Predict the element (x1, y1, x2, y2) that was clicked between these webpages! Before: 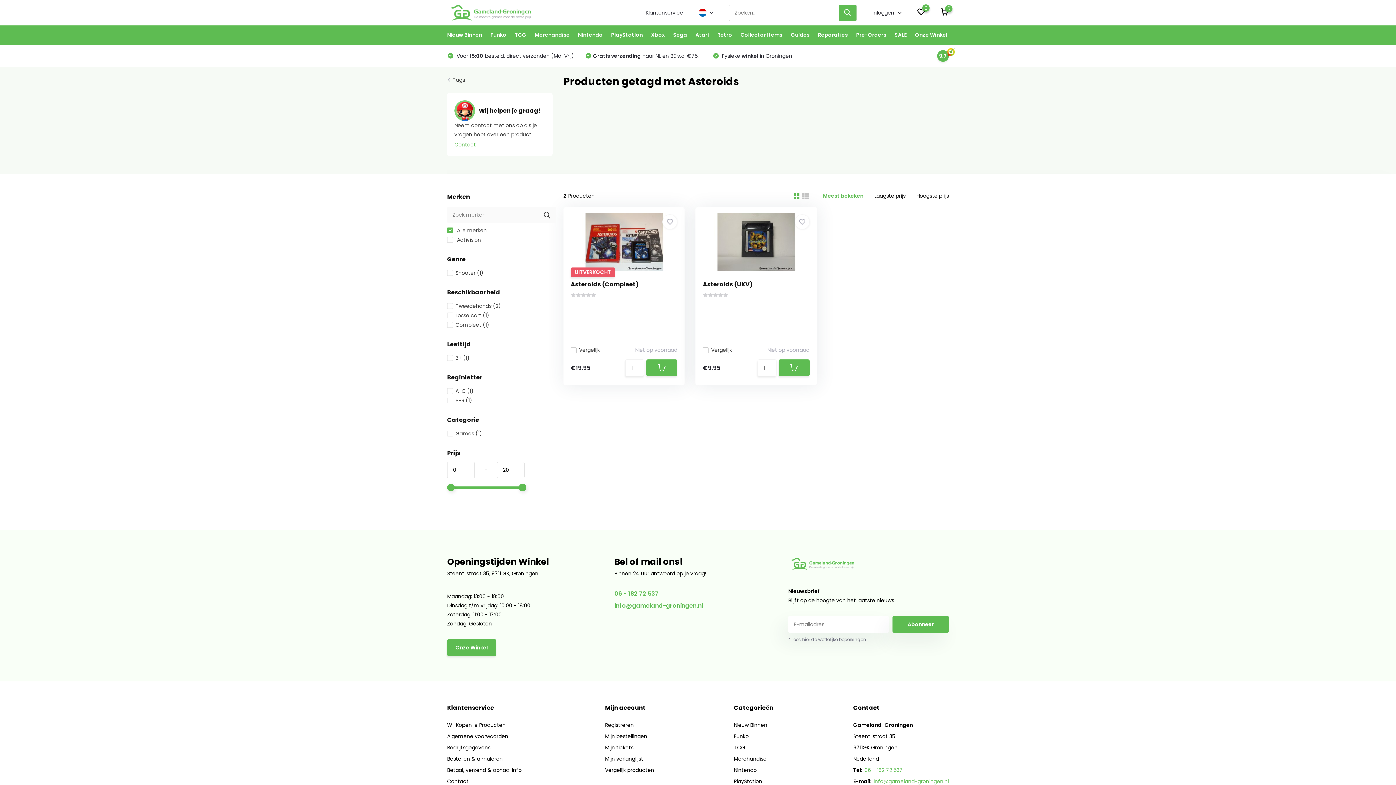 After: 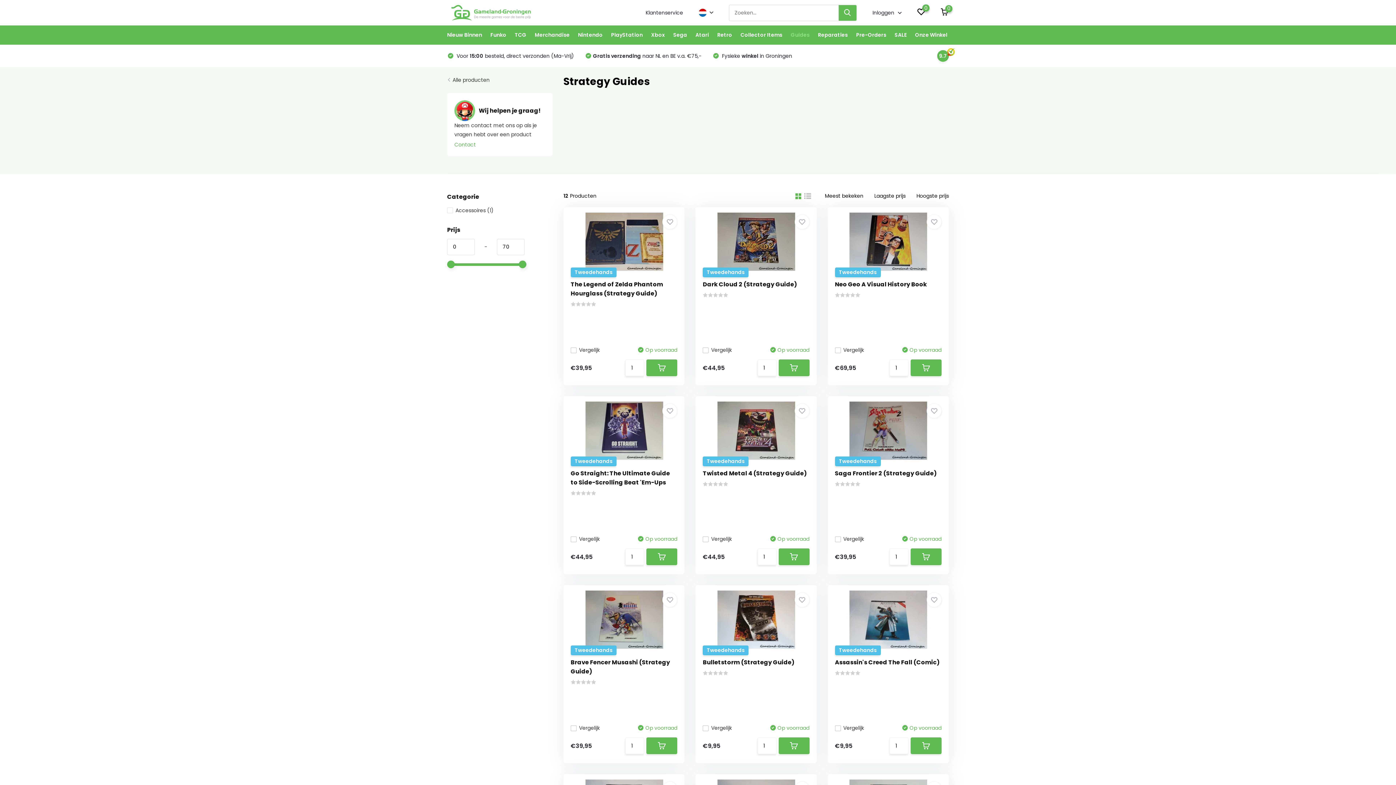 Action: label: Guides bbox: (790, 25, 809, 44)